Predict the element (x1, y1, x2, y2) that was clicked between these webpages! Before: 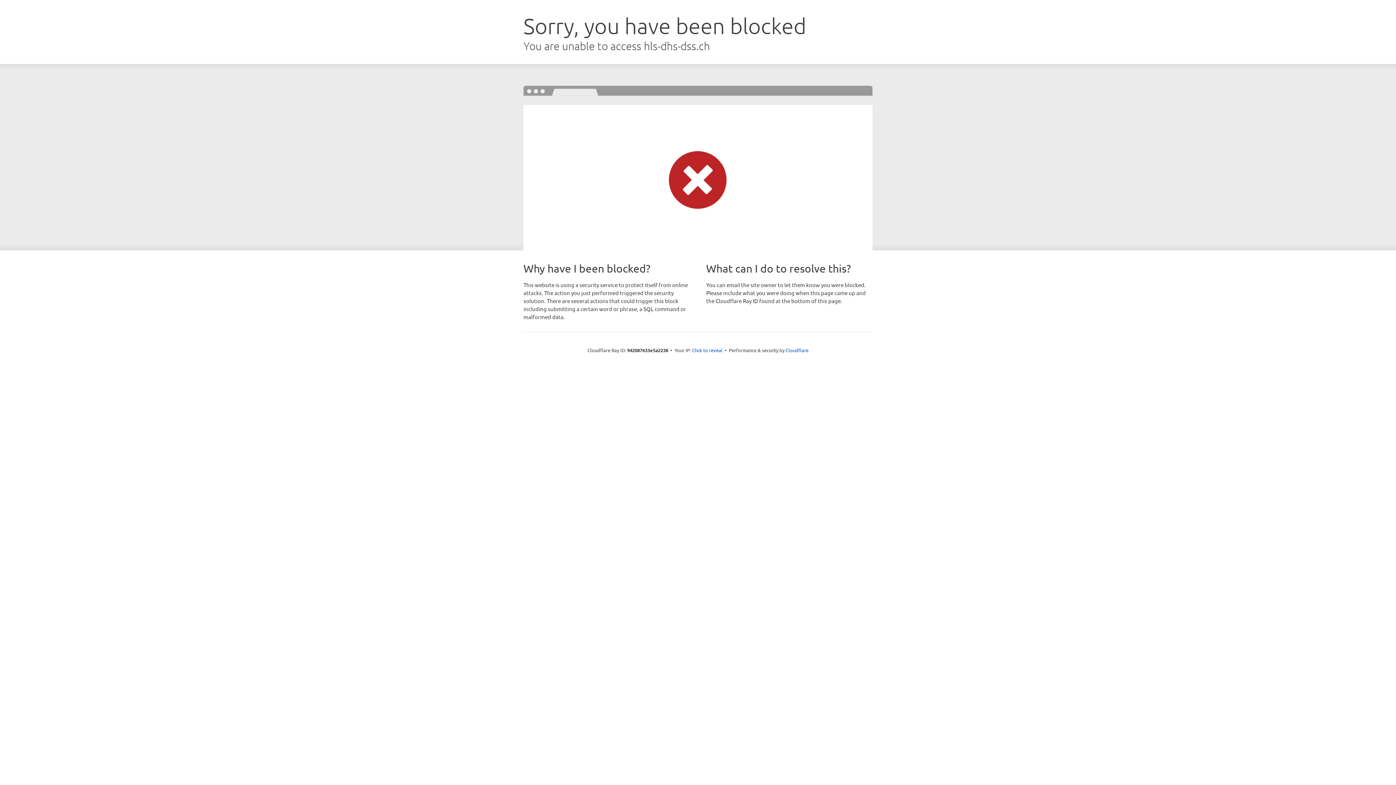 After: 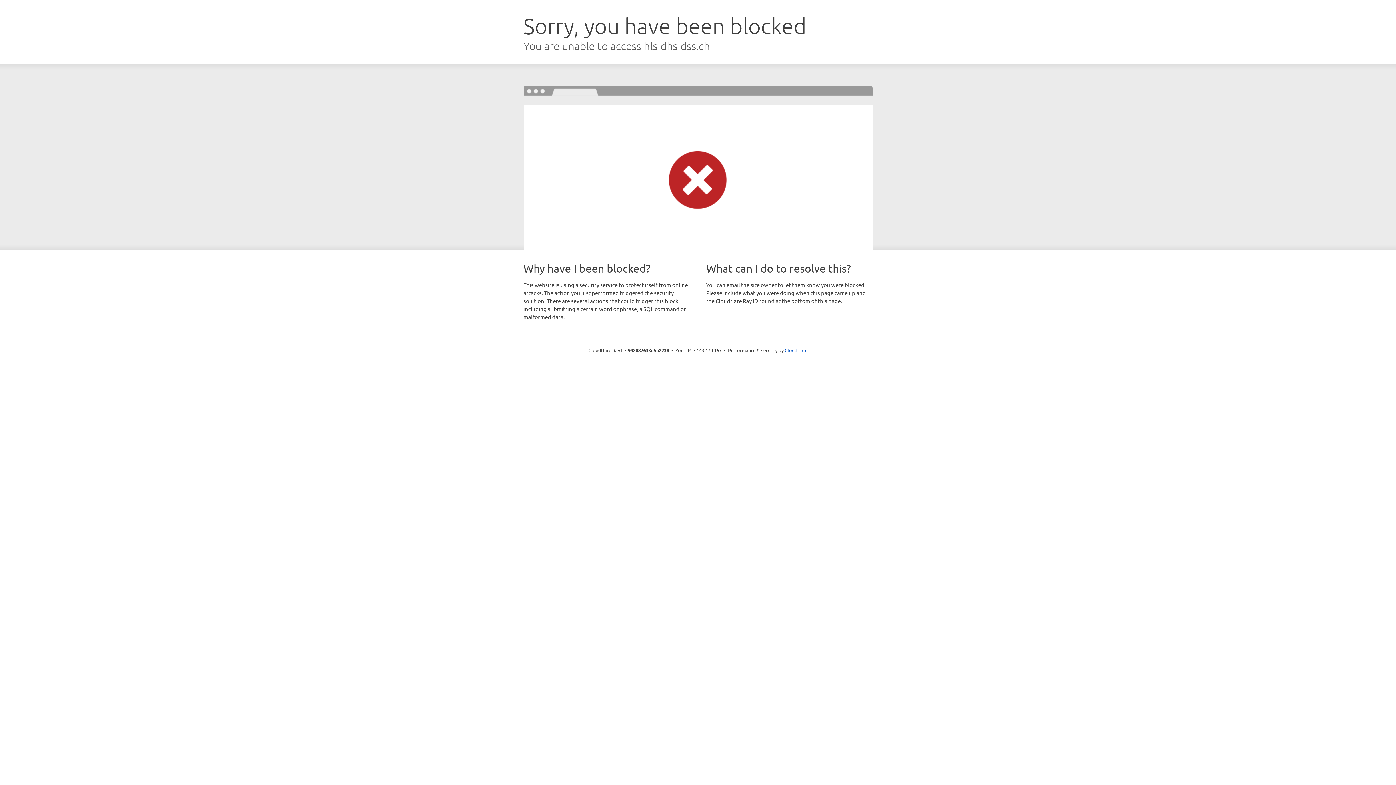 Action: label: Click to reveal bbox: (692, 346, 722, 353)